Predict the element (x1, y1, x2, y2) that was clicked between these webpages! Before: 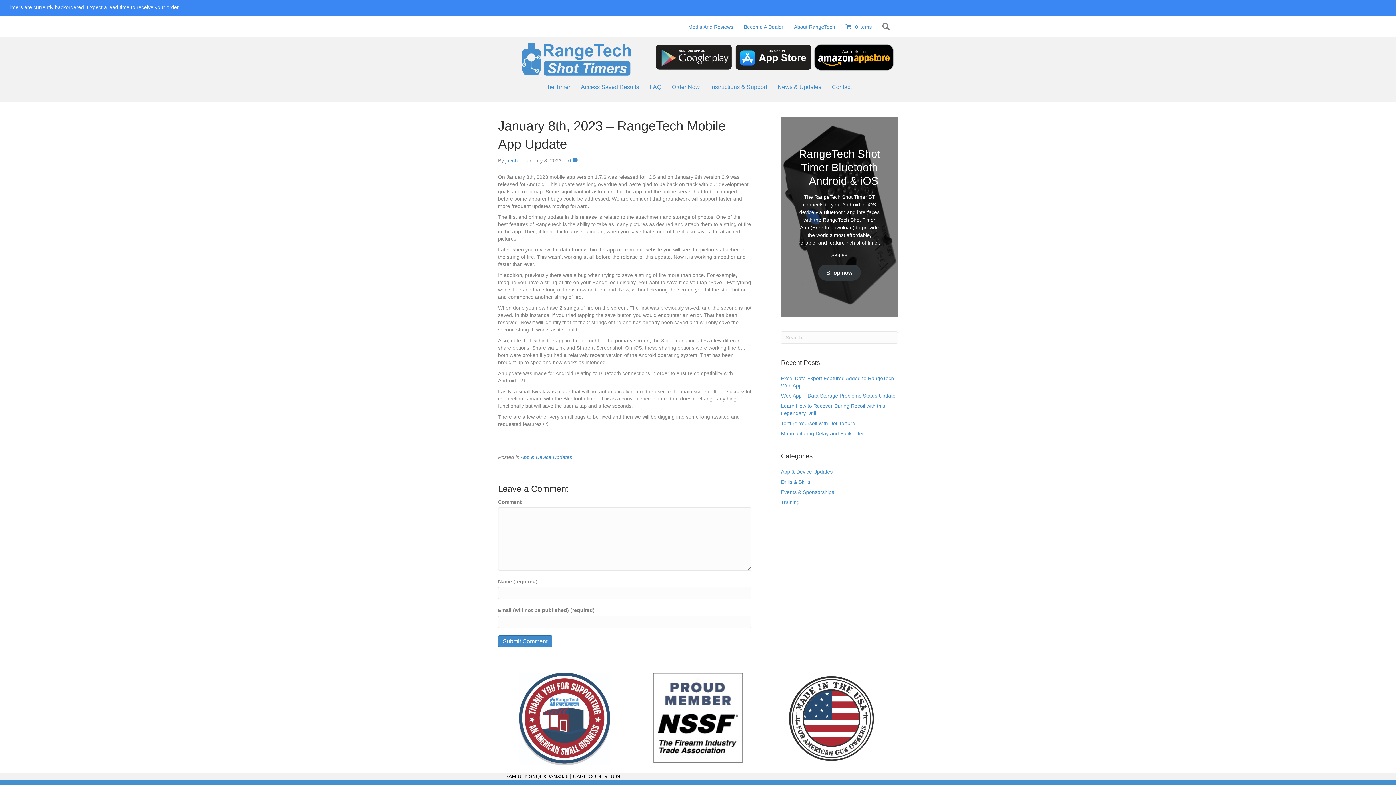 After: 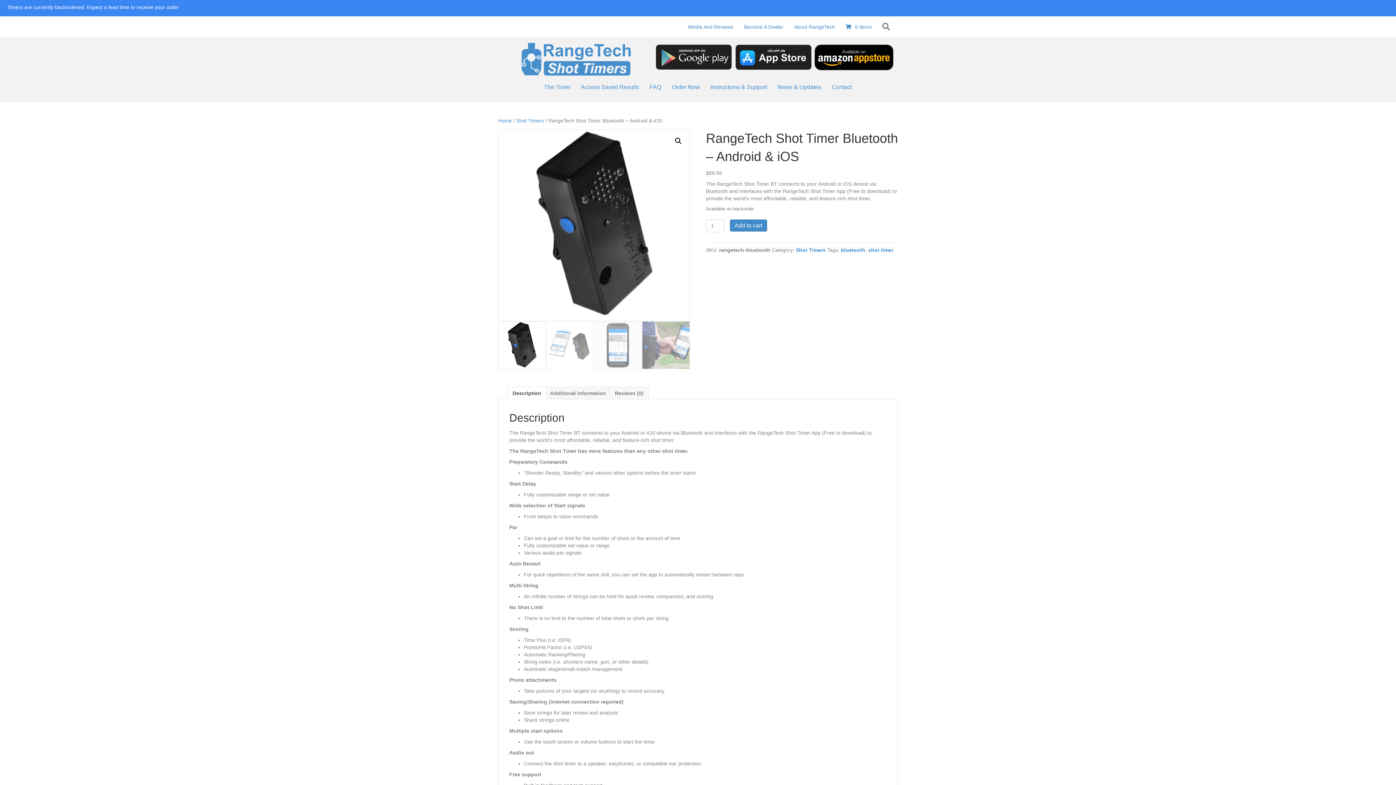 Action: label: Shop now bbox: (818, 264, 861, 280)